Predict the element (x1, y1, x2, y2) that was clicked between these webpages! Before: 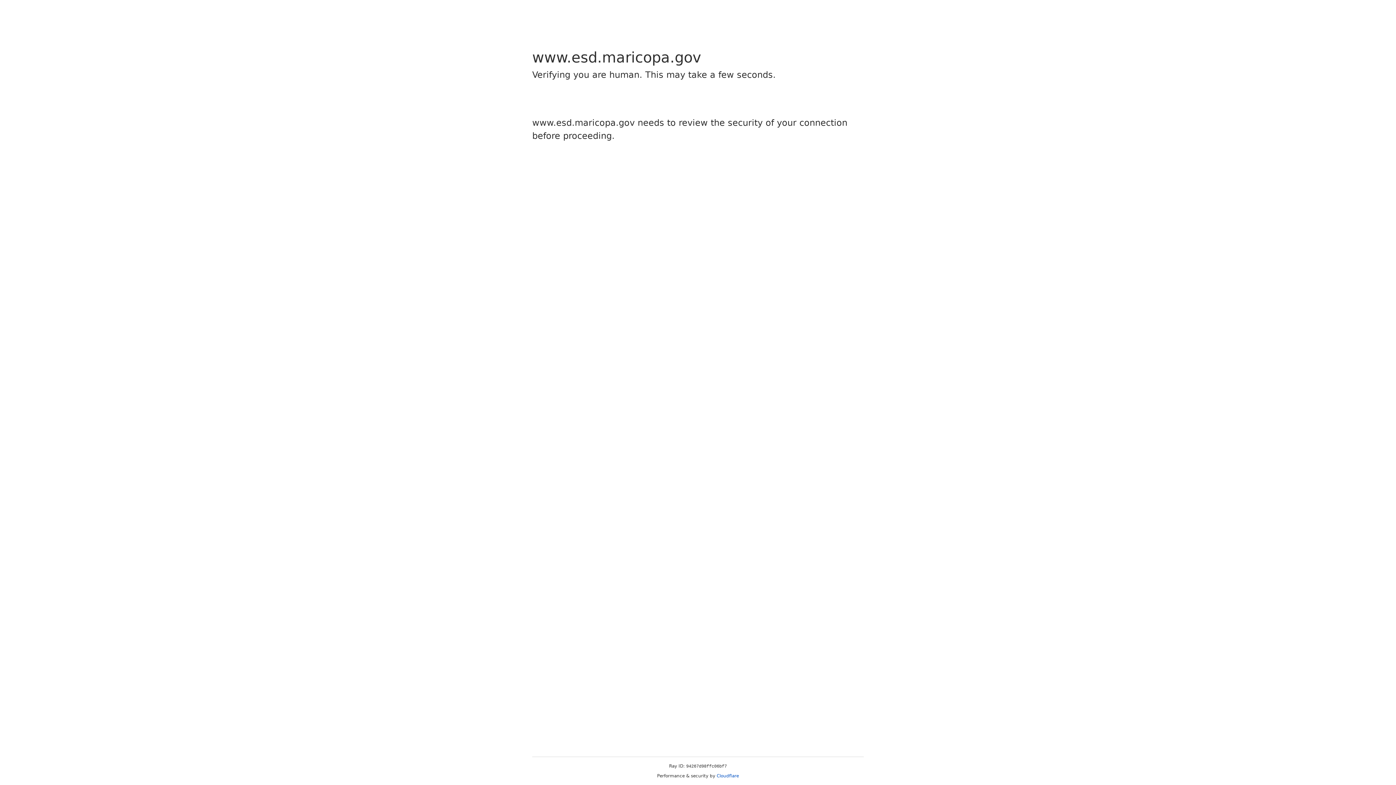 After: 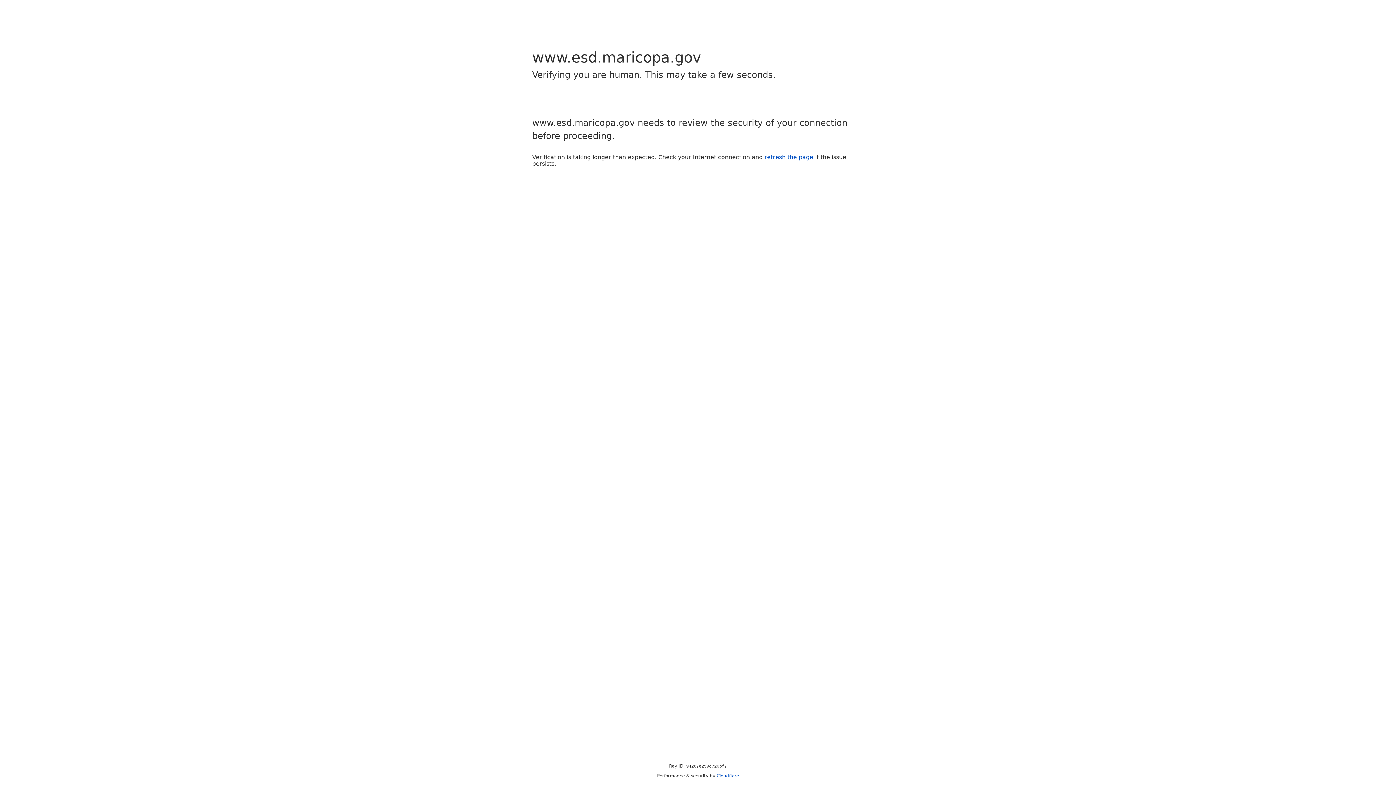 Action: bbox: (716, 773, 739, 778) label: Cloudflare